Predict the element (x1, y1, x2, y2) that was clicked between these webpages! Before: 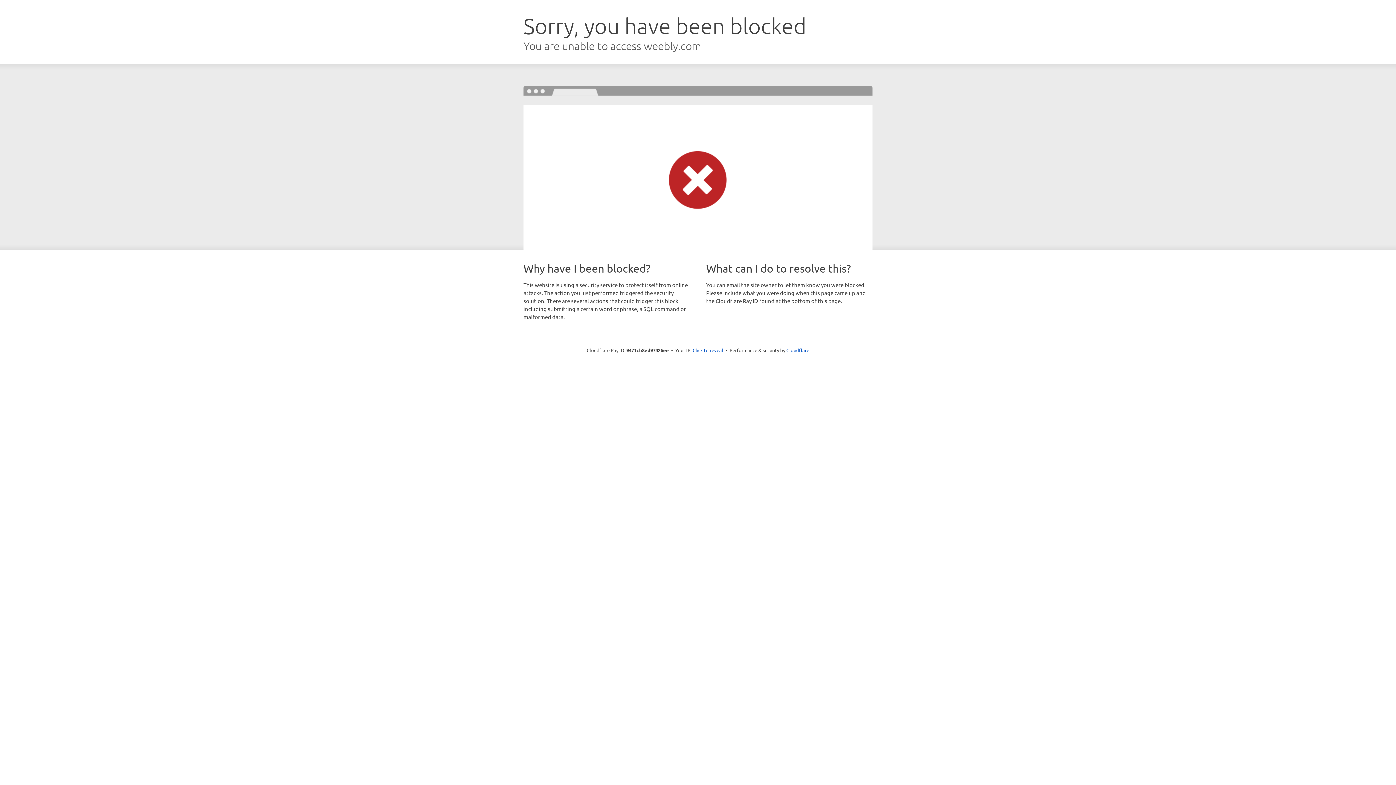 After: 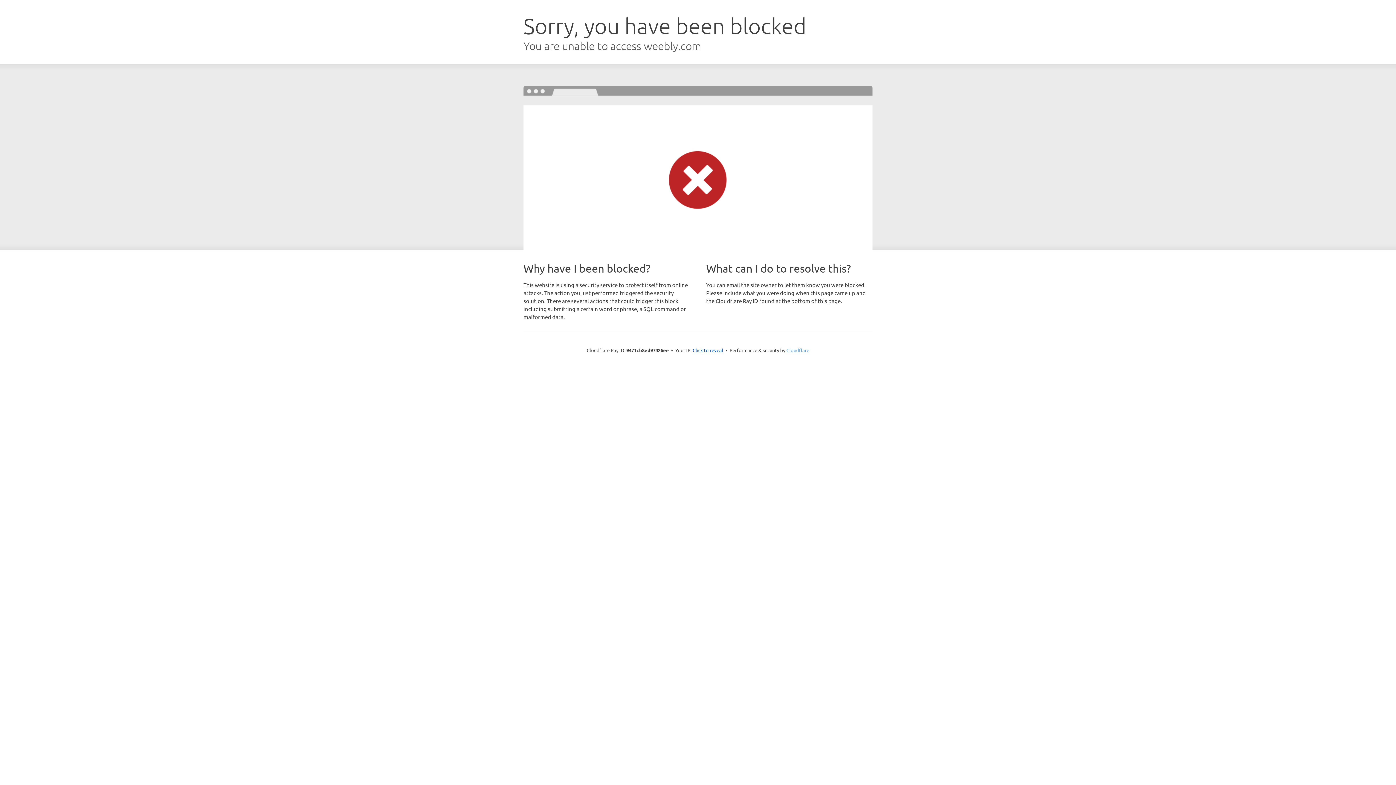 Action: bbox: (786, 347, 809, 353) label: Cloudflare